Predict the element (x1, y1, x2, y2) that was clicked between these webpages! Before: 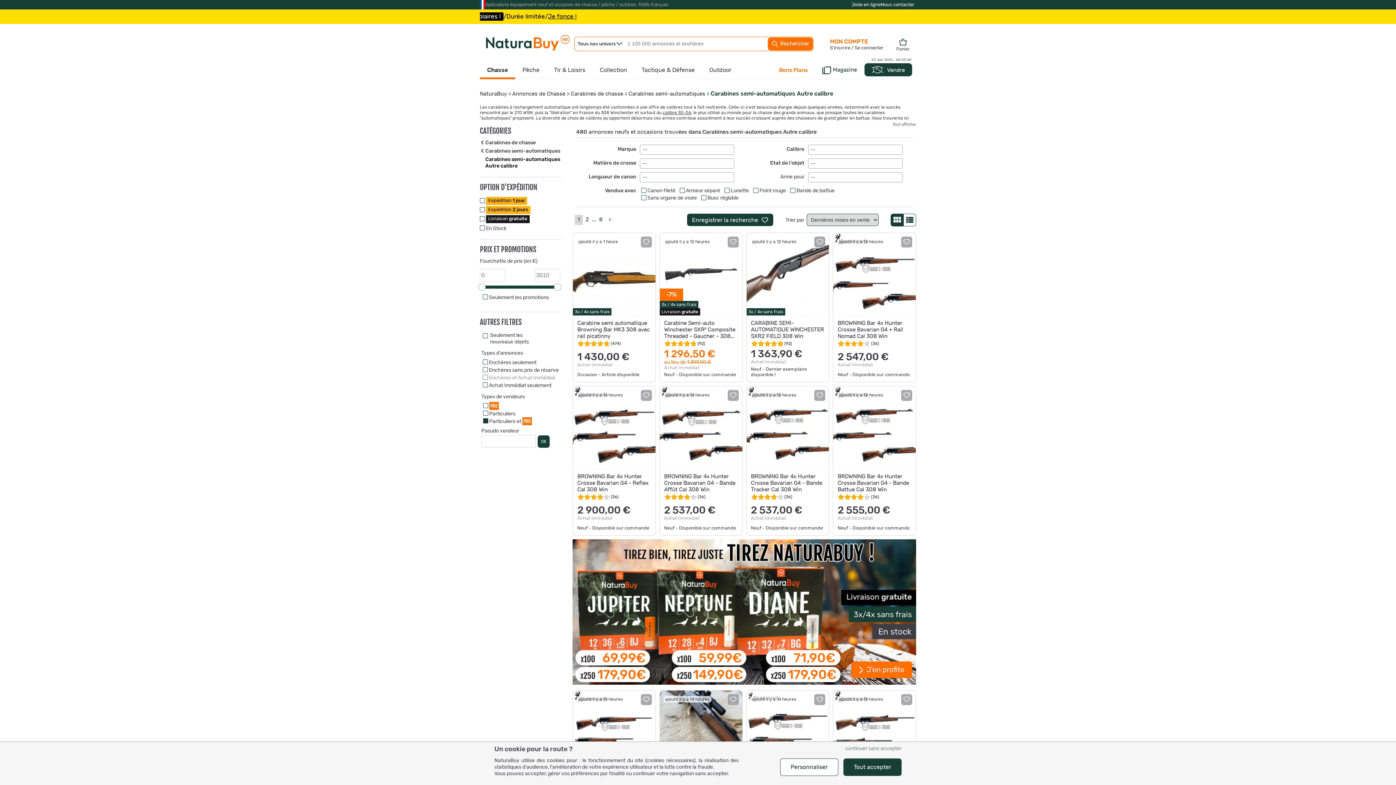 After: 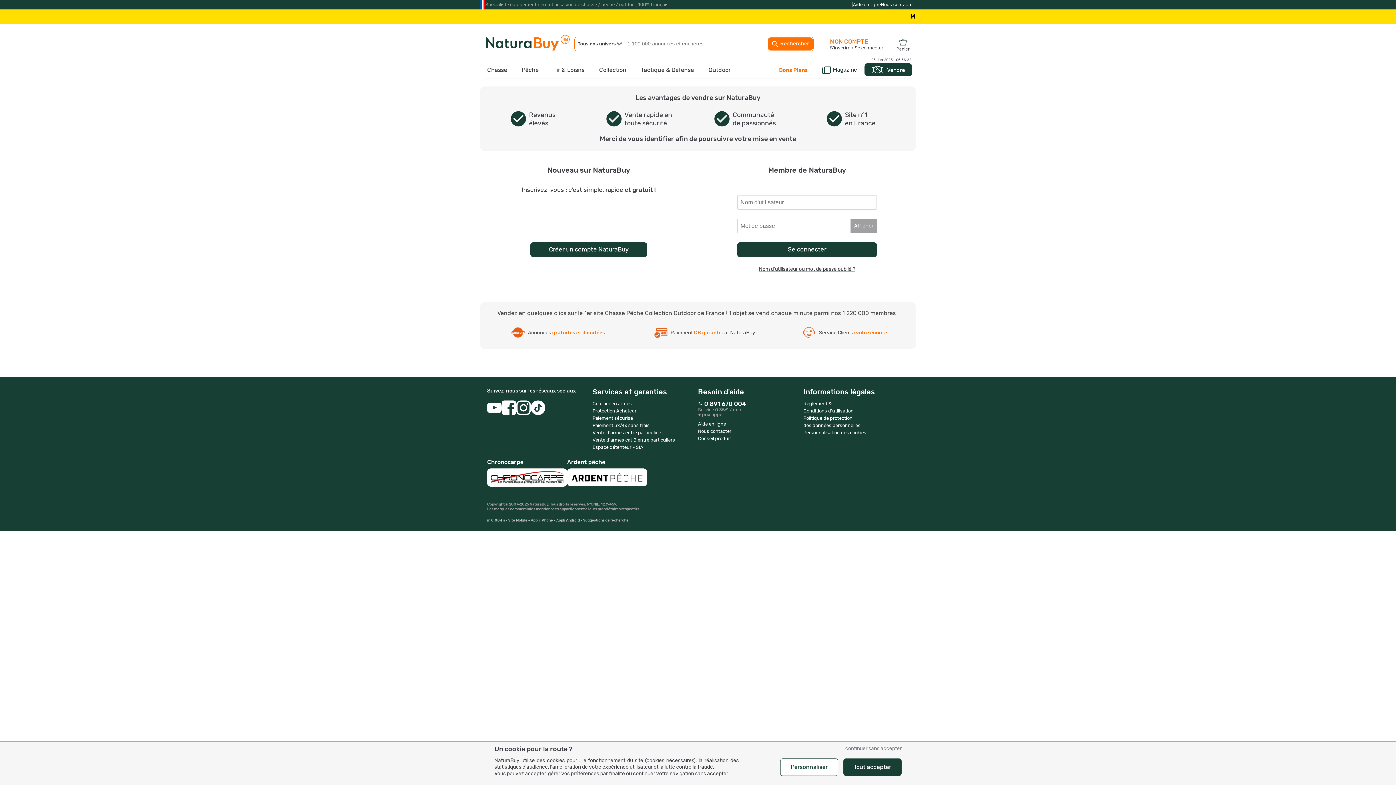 Action: bbox: (864, 62, 912, 76) label: Vendre